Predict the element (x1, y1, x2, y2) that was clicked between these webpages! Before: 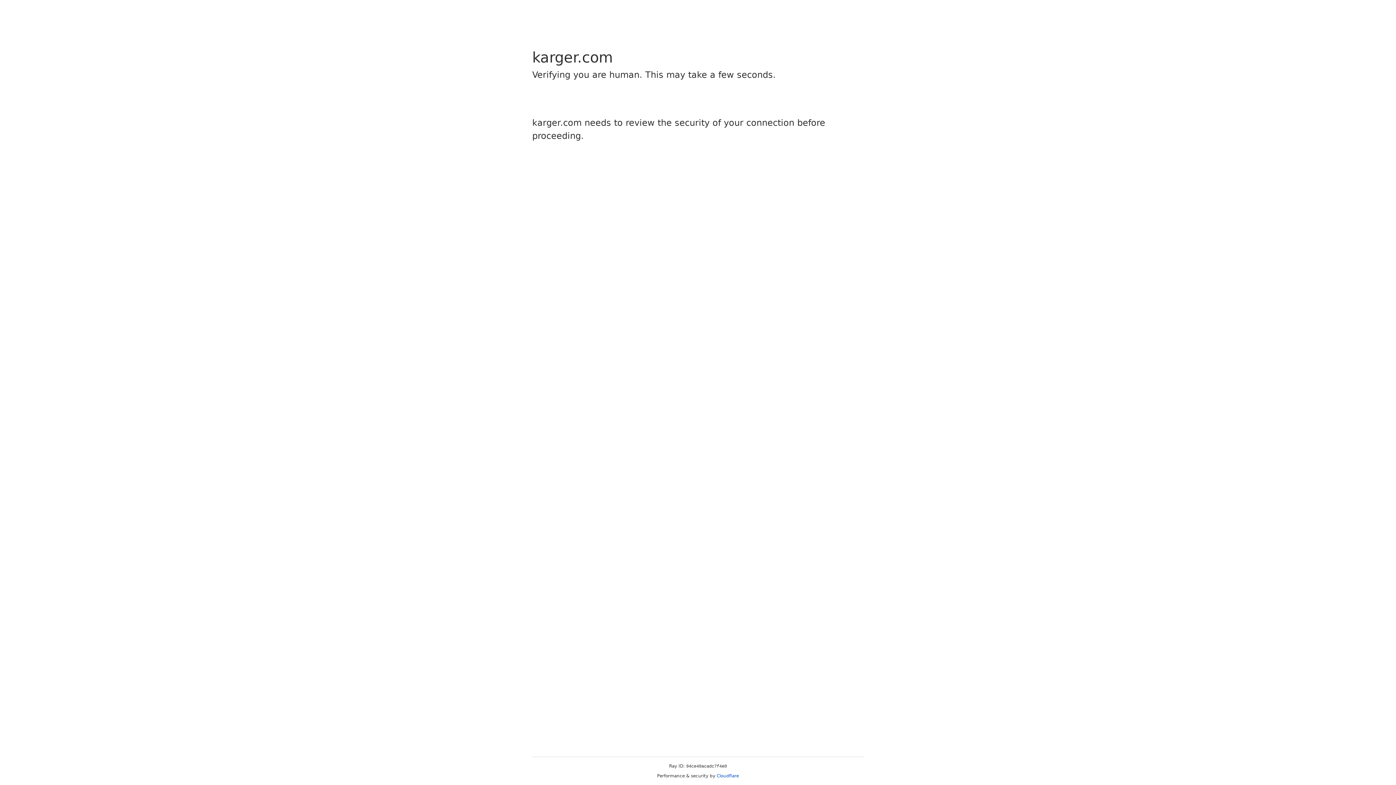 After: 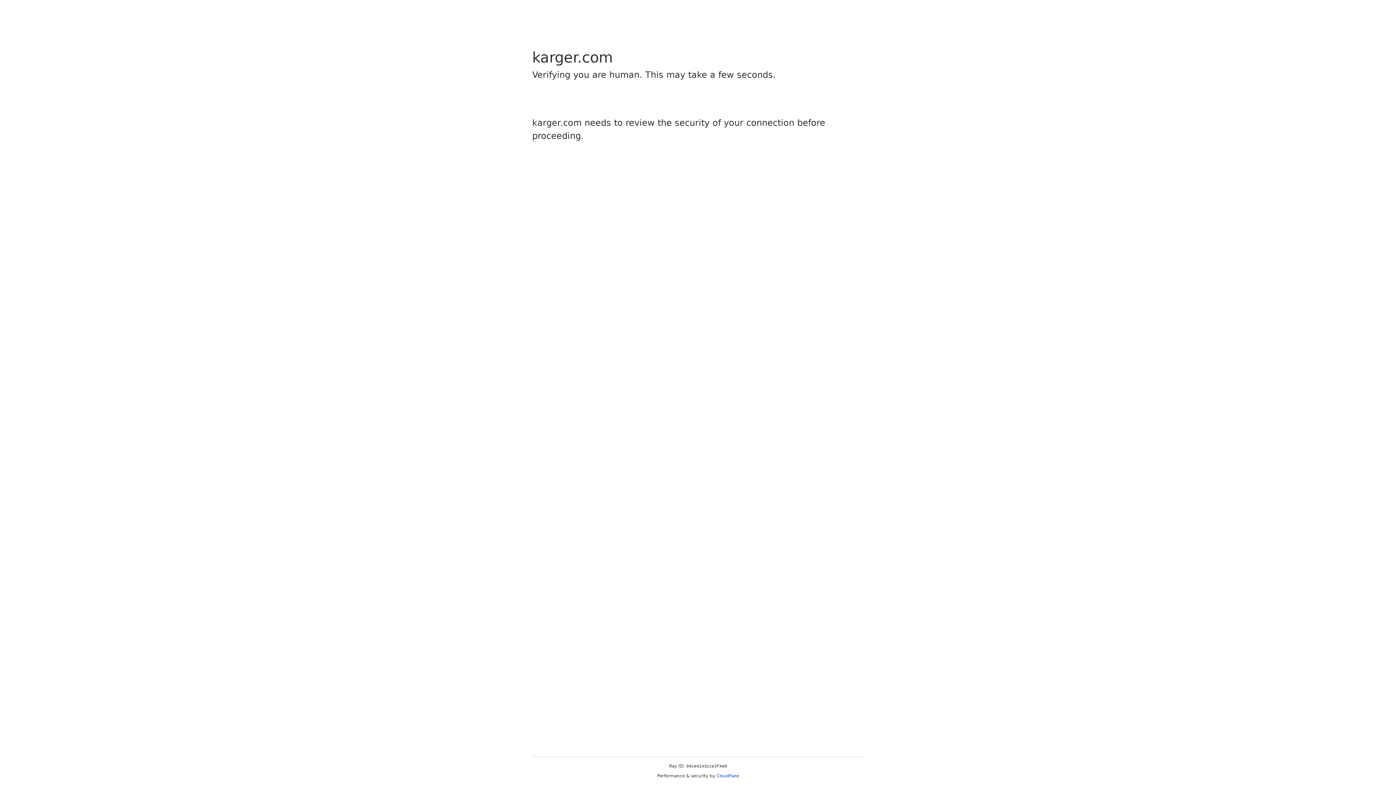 Action: label: Cloudflare bbox: (716, 773, 739, 778)